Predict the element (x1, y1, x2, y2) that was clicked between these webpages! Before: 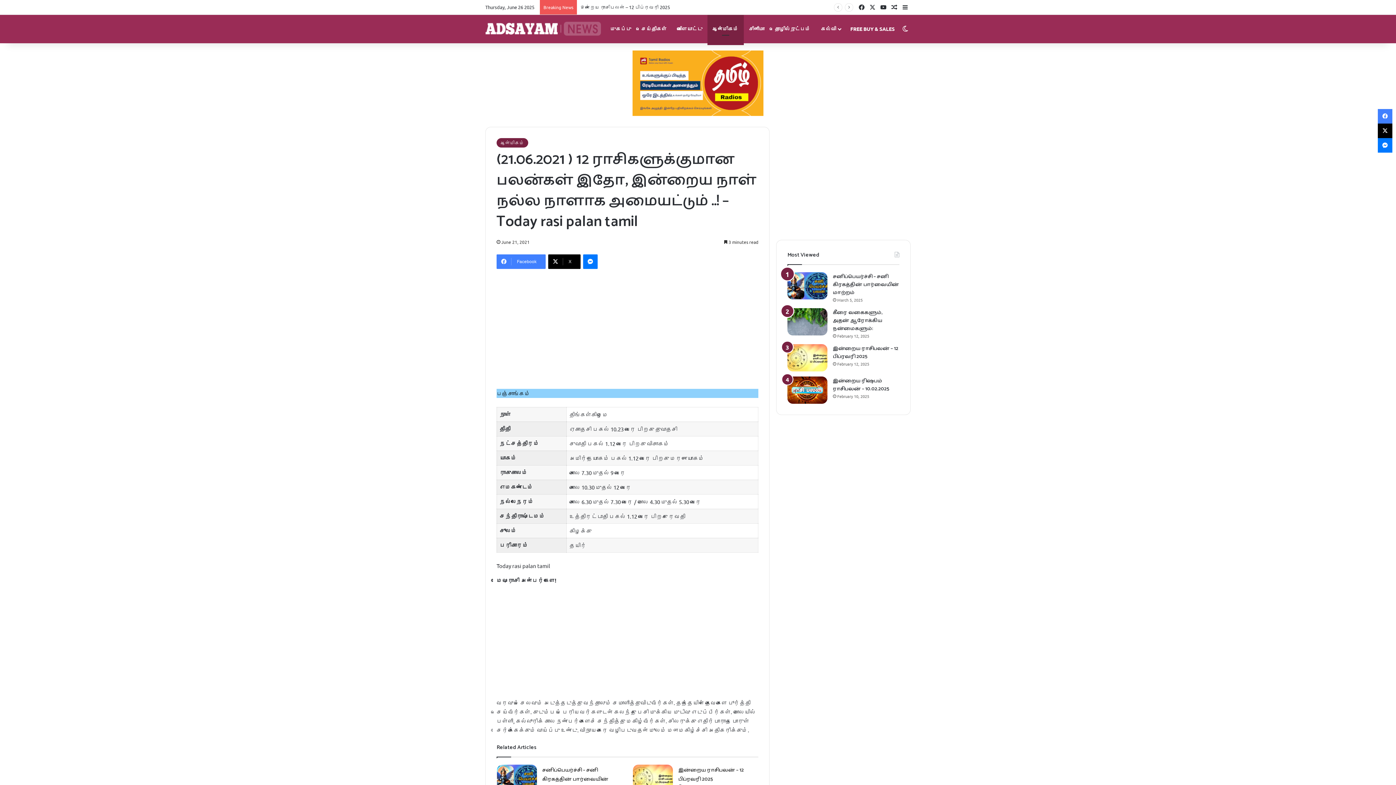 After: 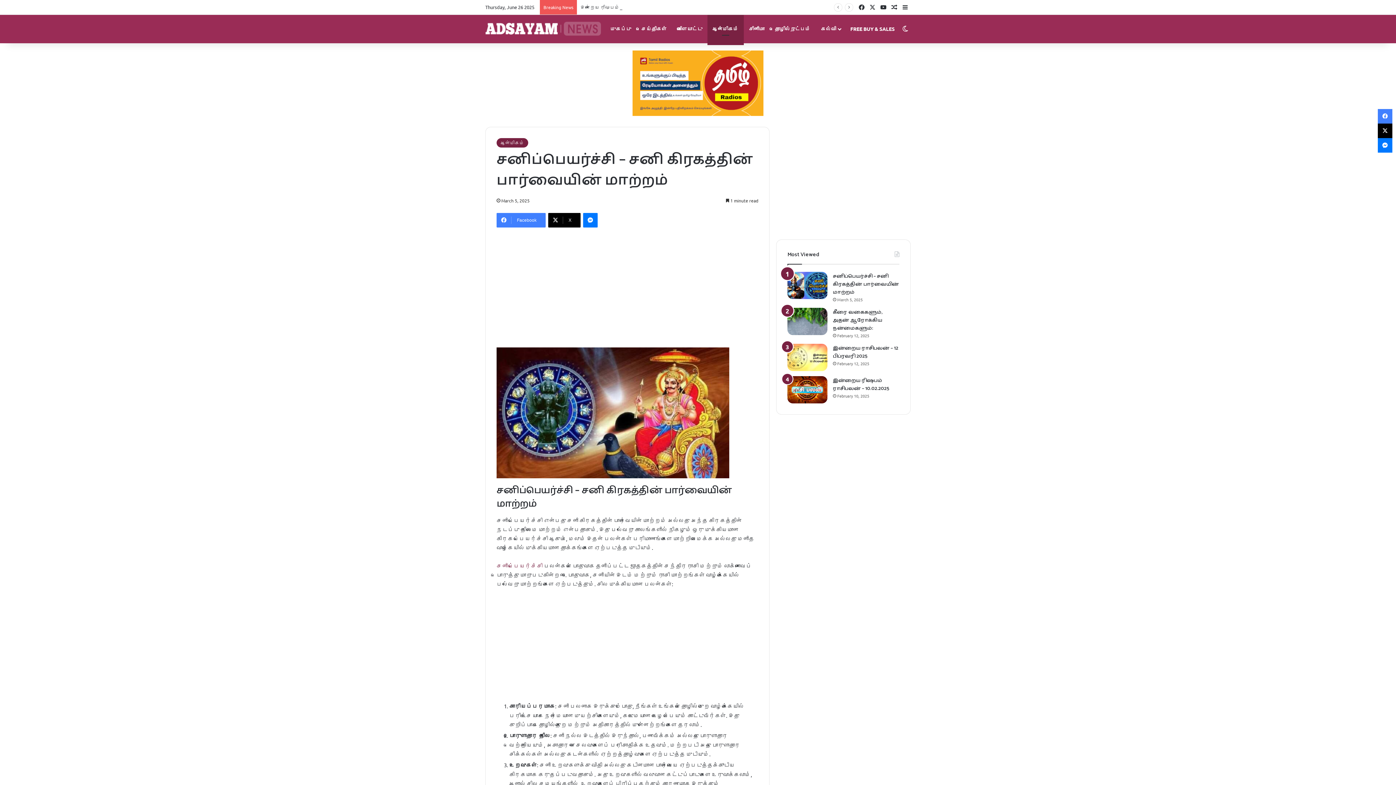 Action: bbox: (496, 764, 536, 792) label: சனிப்பெயர்ச்சி – சனி கிரகத்தின் பார்வையின் மாற்றம்